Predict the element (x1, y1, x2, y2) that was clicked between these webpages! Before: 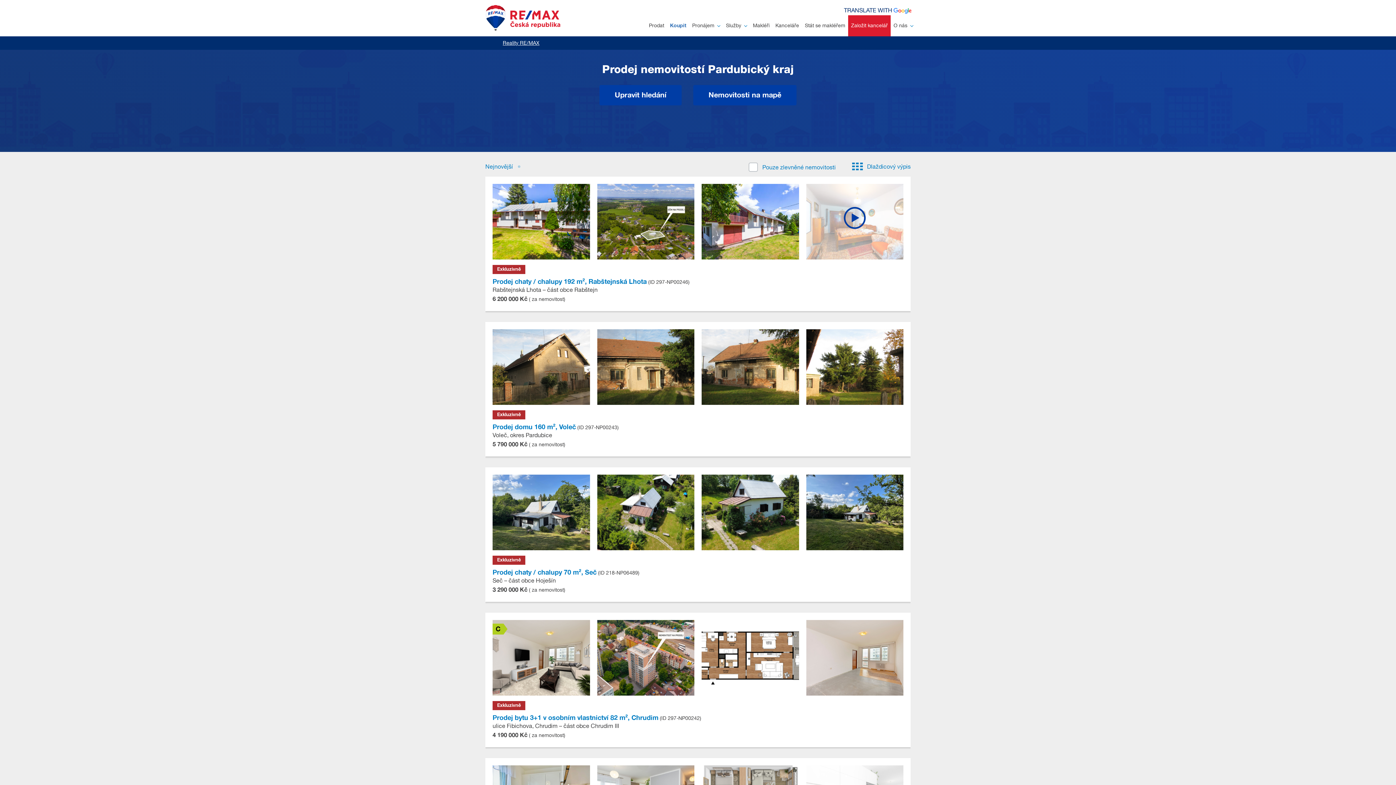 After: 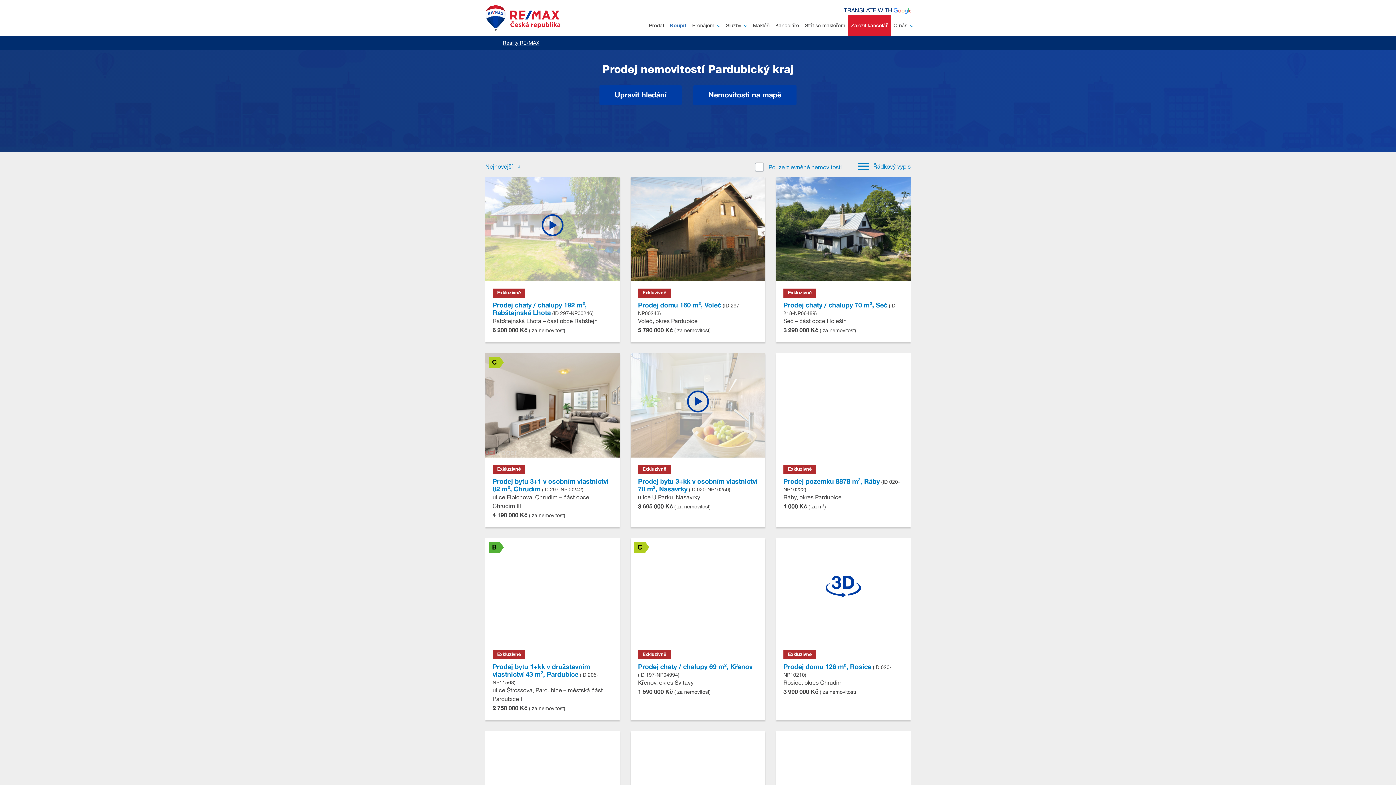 Action: bbox: (852, 164, 910, 170) label: Dlaždicový výpis